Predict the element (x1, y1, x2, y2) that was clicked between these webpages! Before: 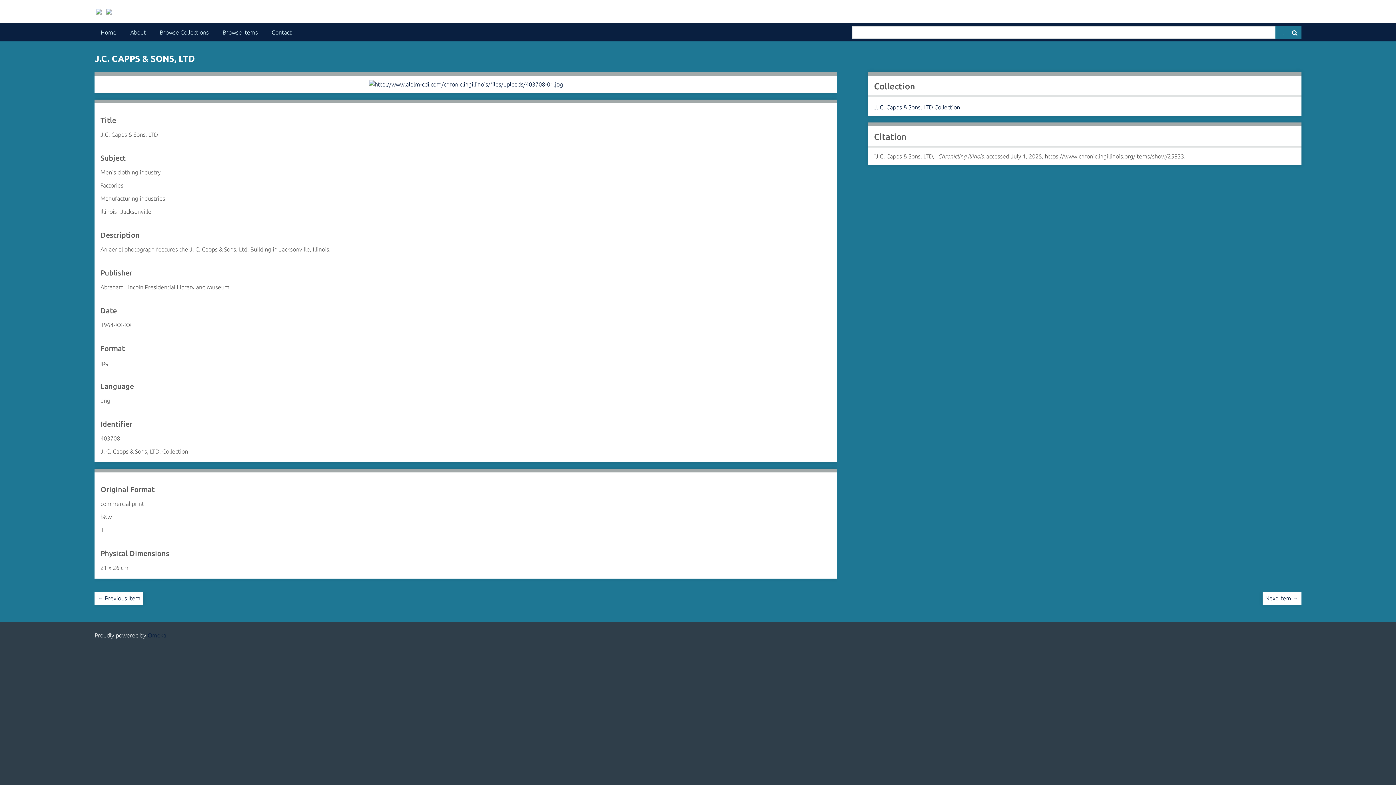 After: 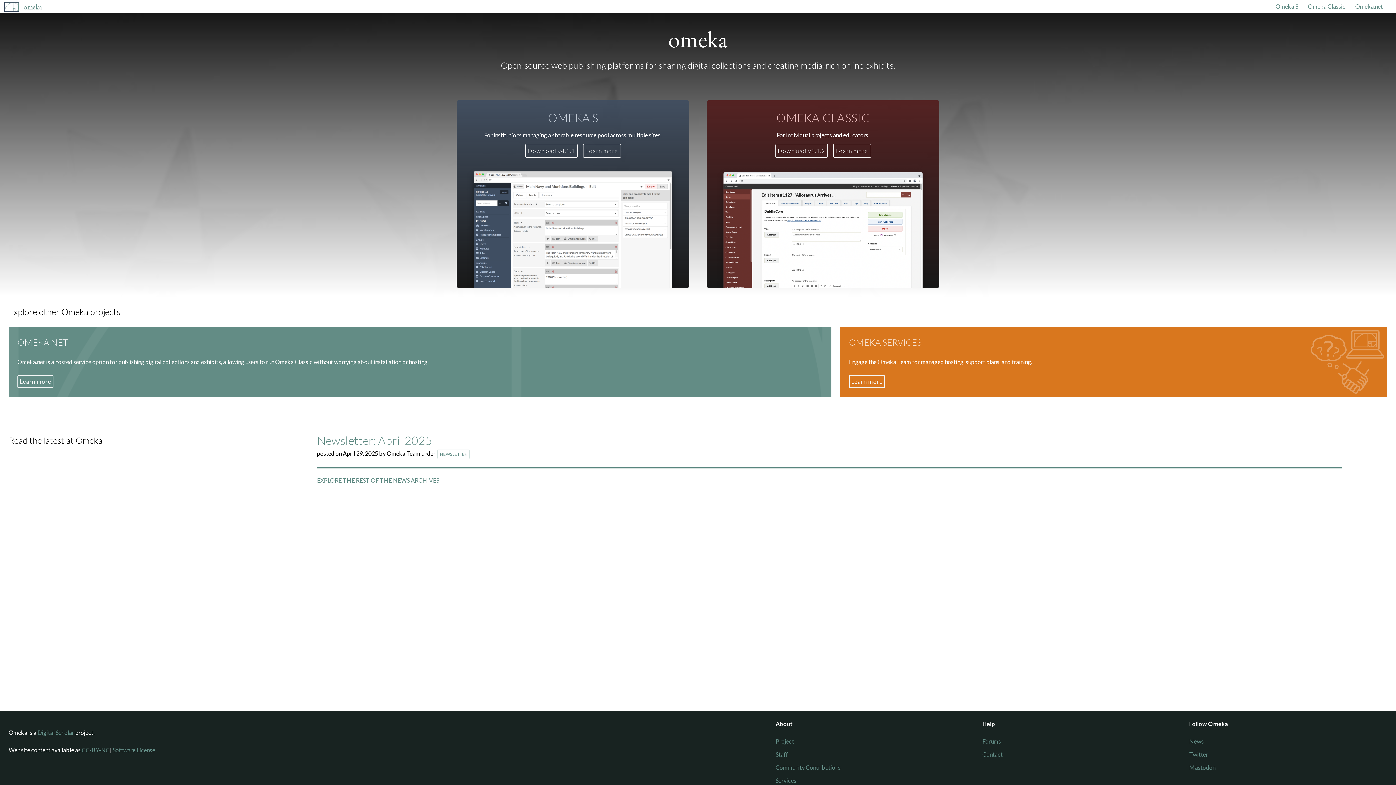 Action: bbox: (147, 632, 166, 638) label: Omeka